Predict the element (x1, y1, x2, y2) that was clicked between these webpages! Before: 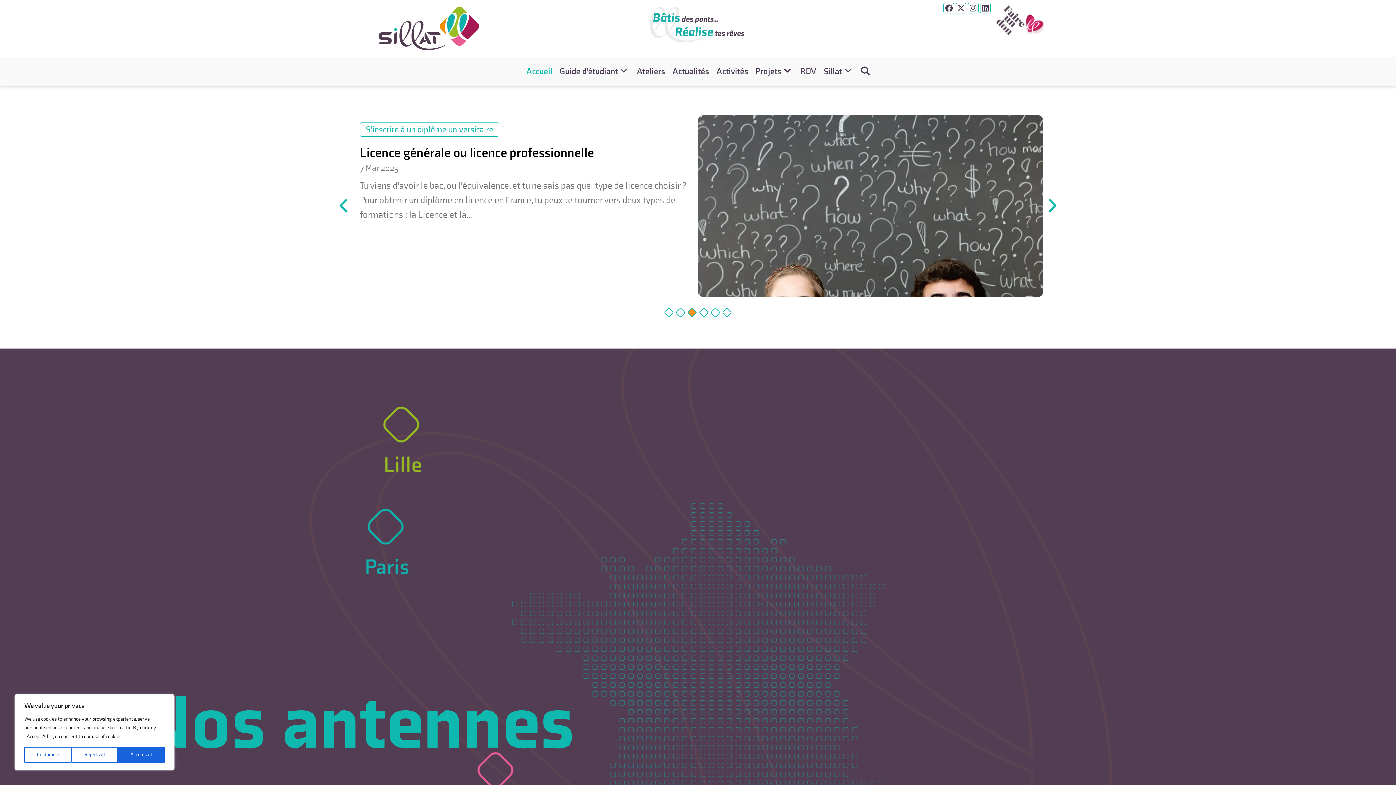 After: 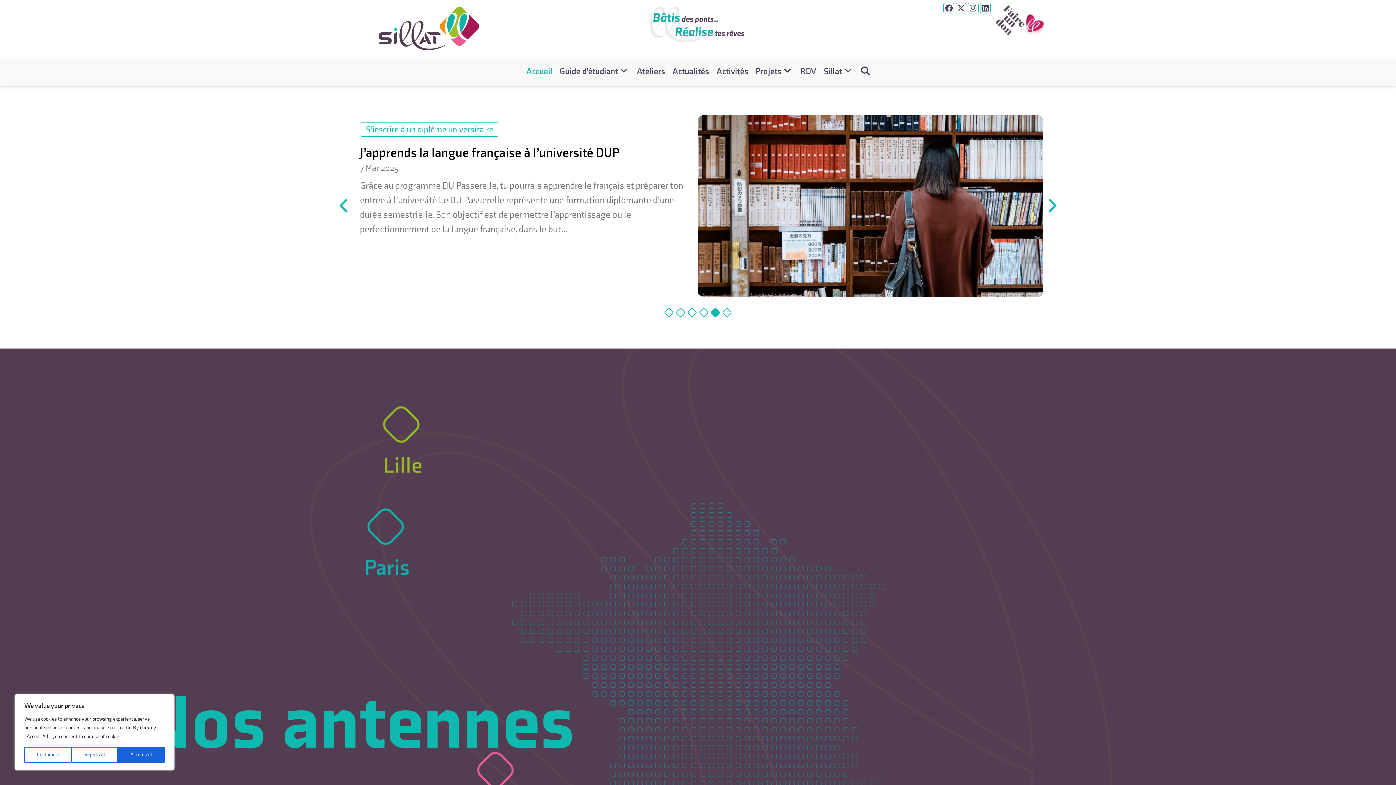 Action: bbox: (710, 307, 720, 317)